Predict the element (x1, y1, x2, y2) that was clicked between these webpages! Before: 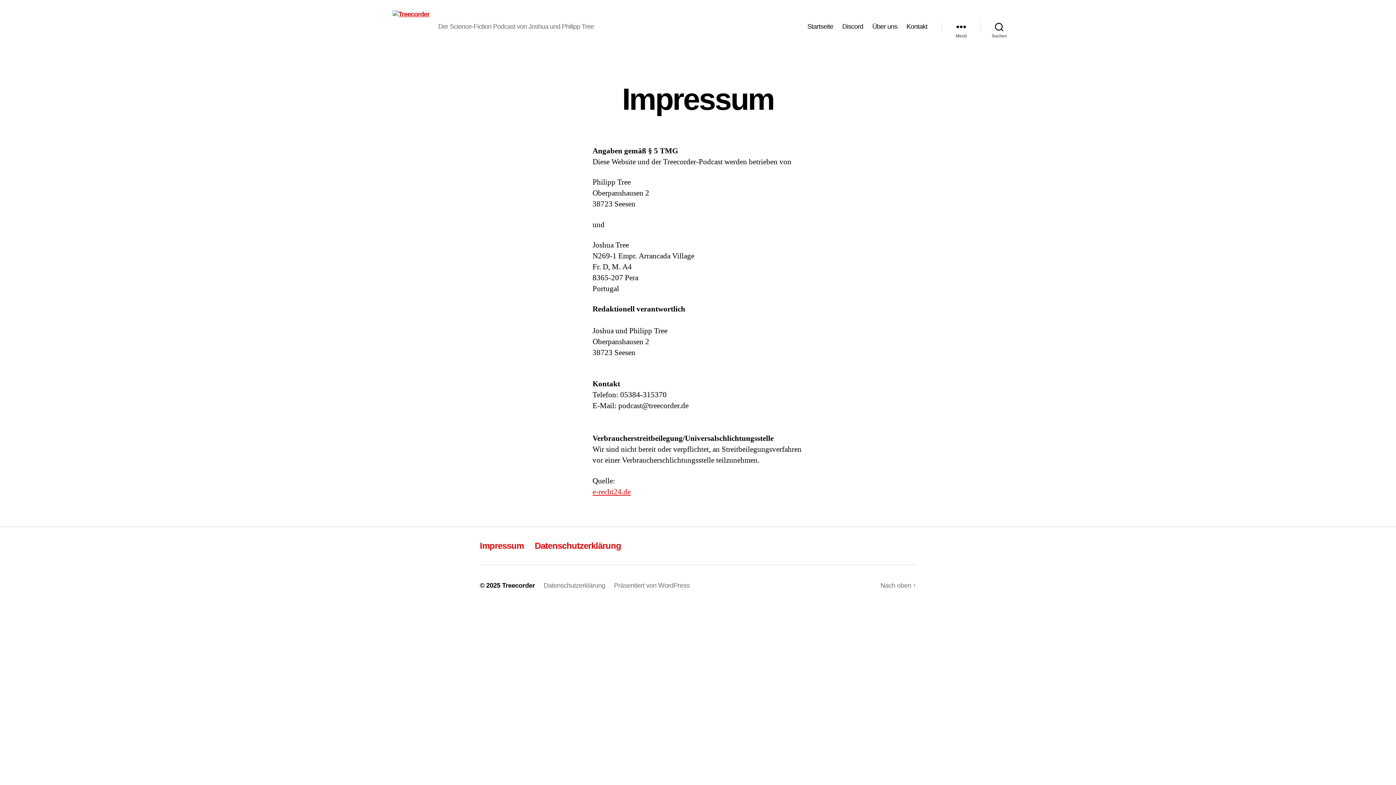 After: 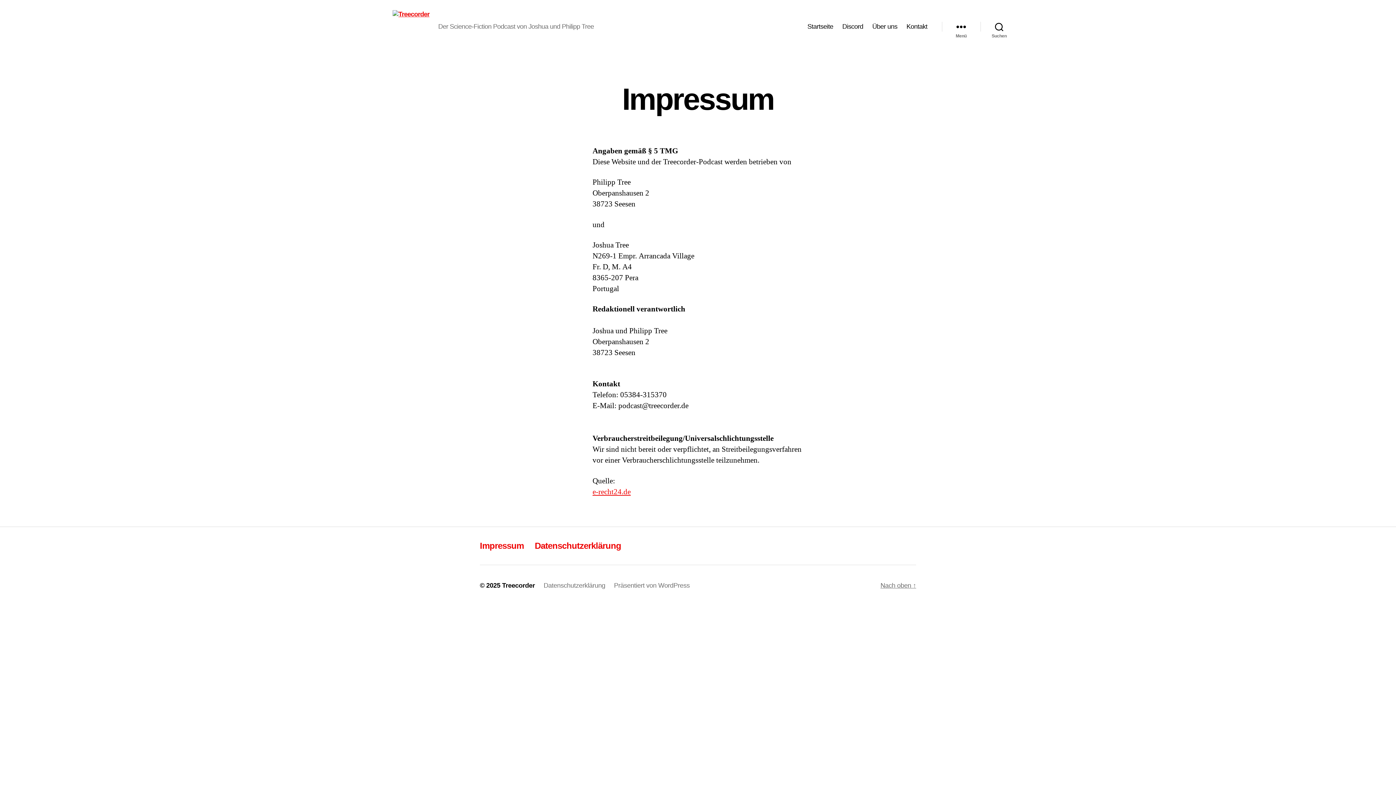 Action: bbox: (880, 582, 916, 589) label: Nach oben ↑